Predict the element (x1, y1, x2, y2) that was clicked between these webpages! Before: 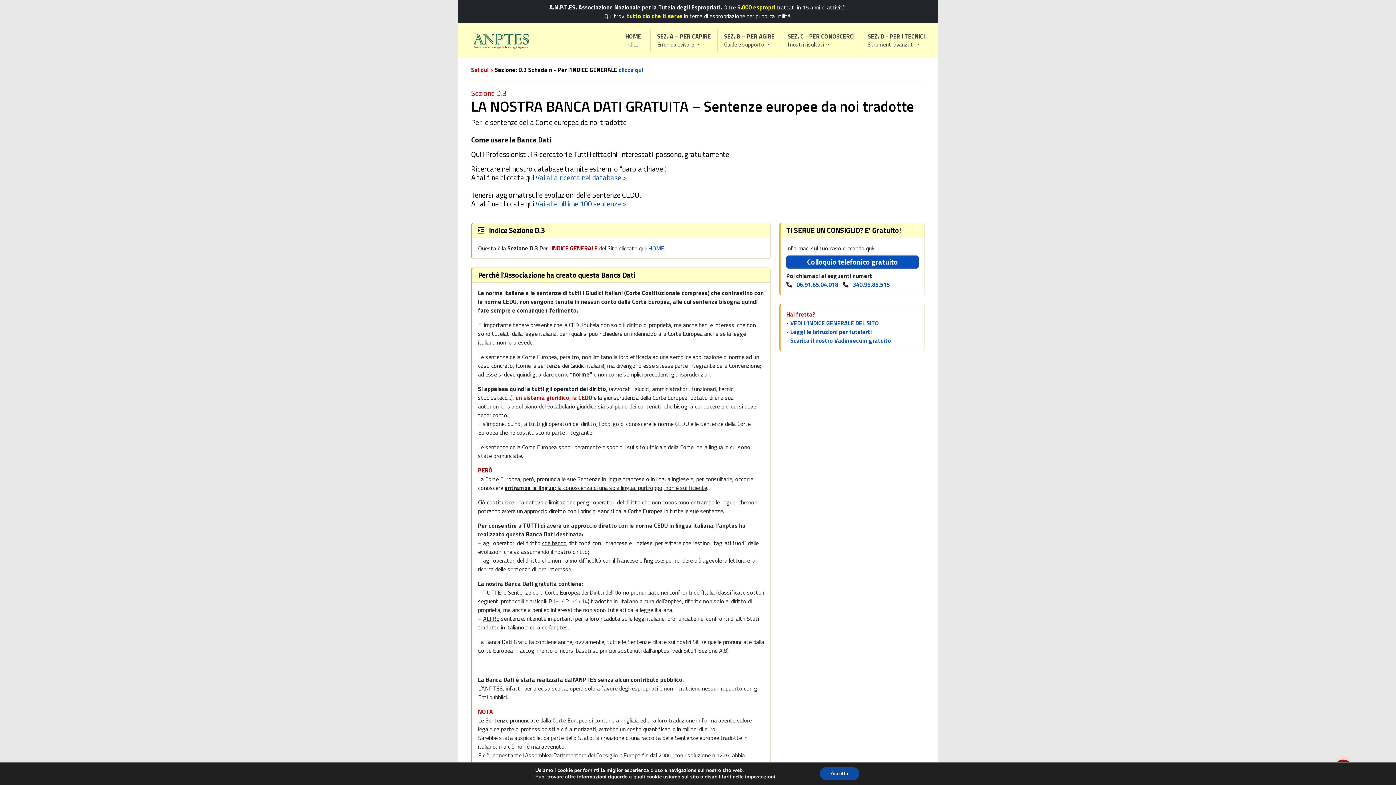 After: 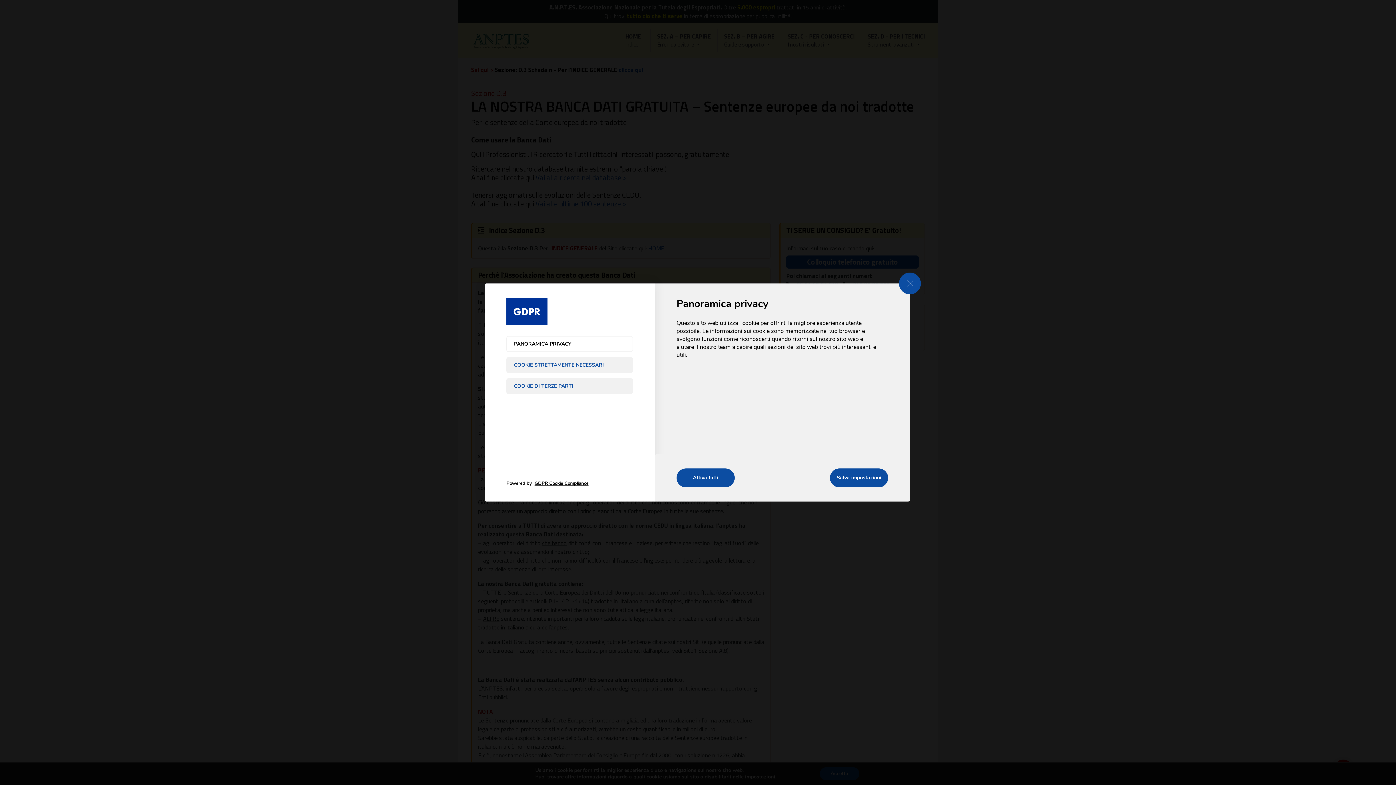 Action: bbox: (745, 774, 775, 780) label: impostazioni